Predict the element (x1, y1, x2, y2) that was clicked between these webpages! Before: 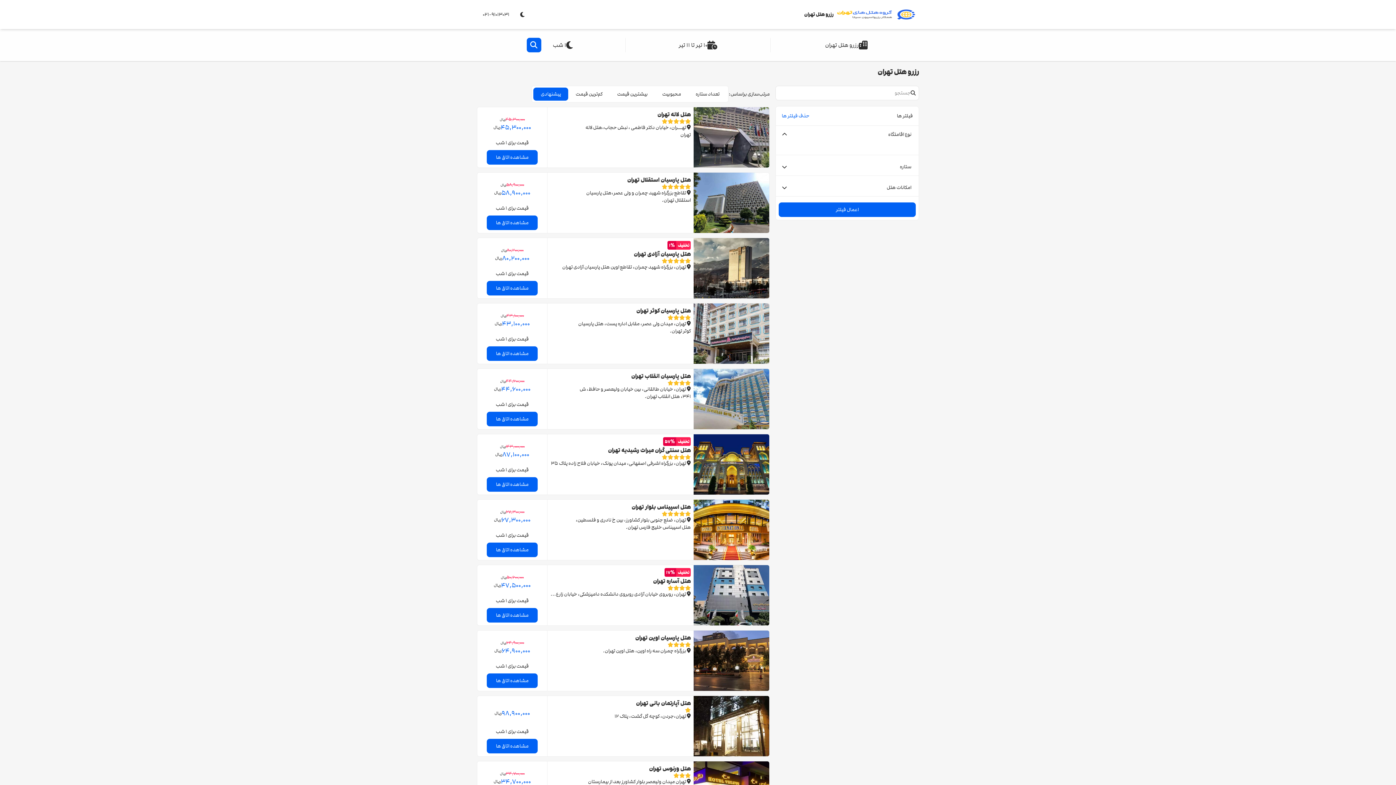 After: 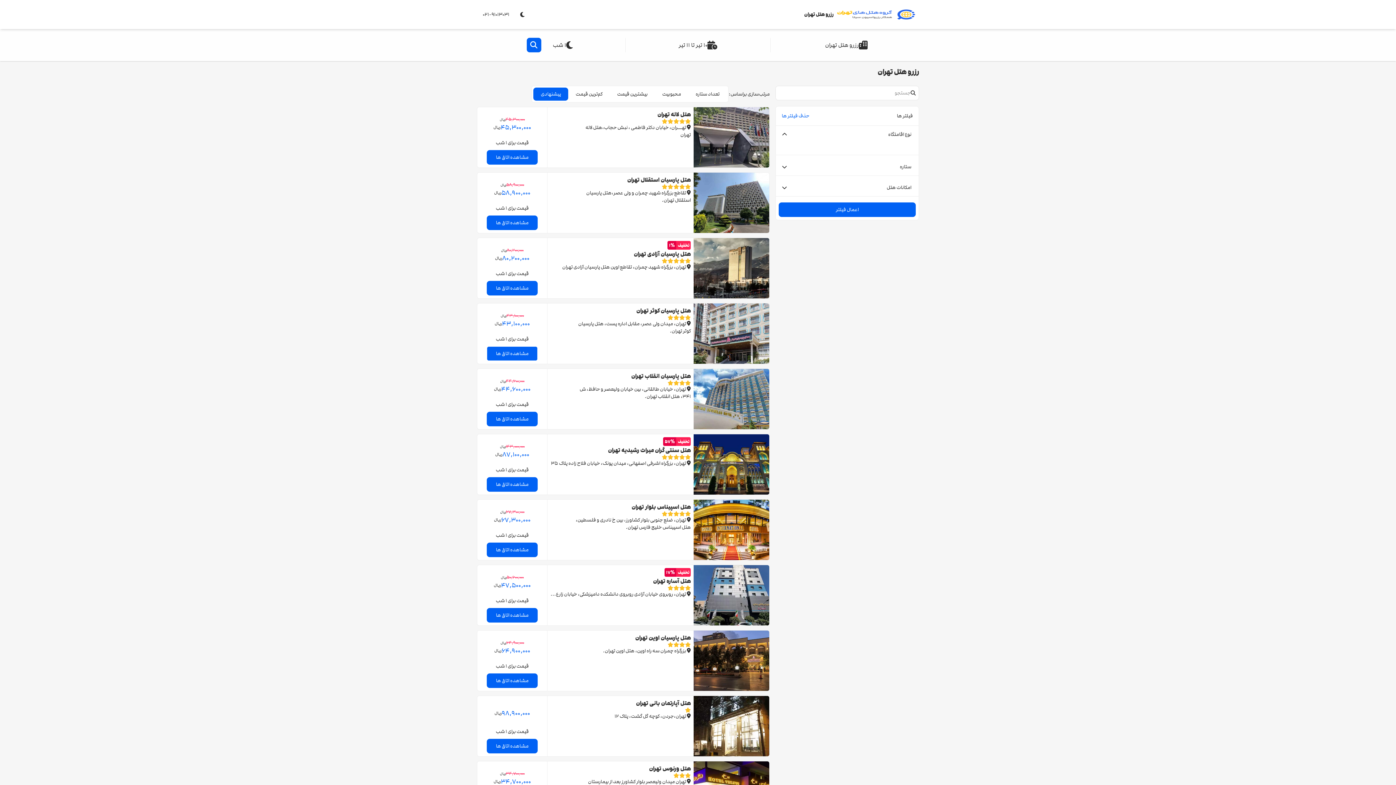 Action: bbox: (486, 346, 537, 361) label: مشاهده اتاق ها